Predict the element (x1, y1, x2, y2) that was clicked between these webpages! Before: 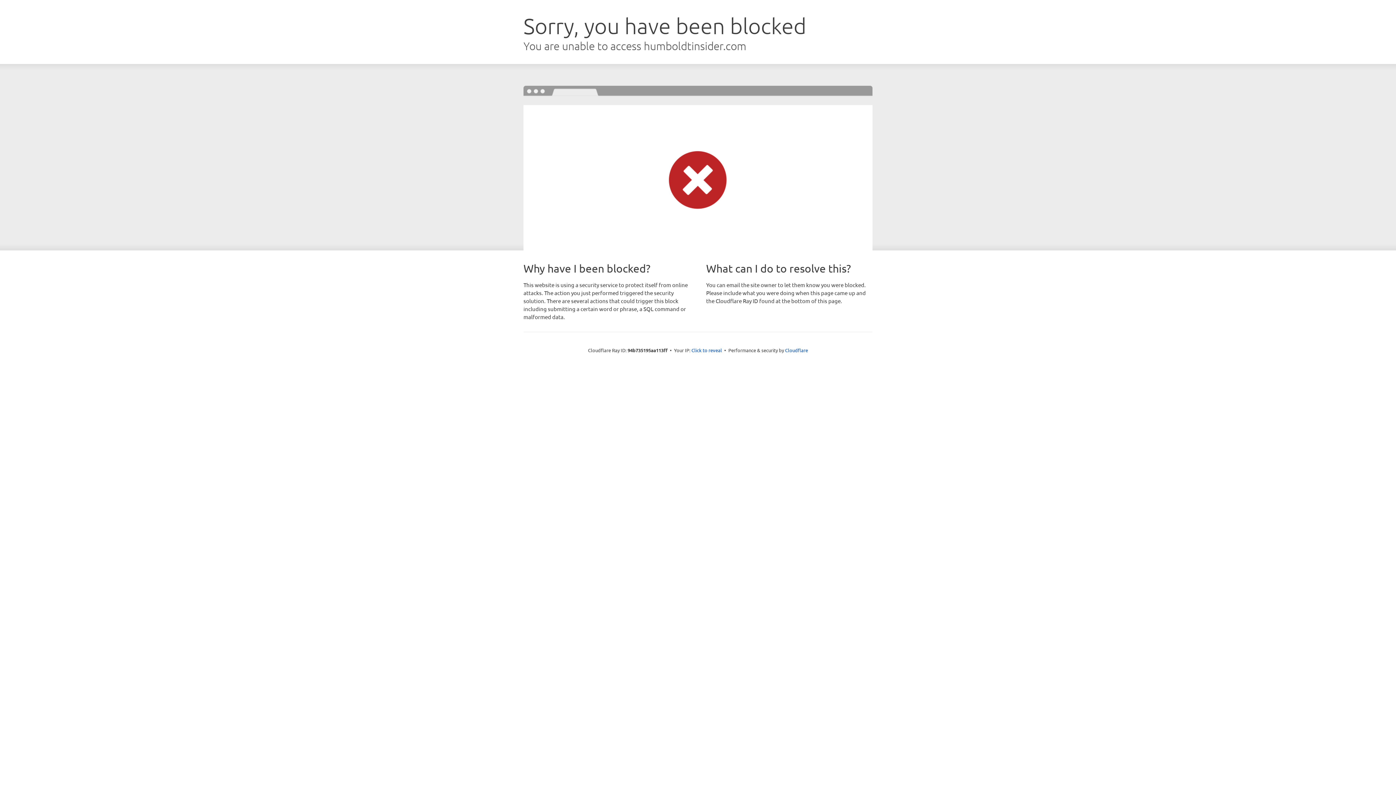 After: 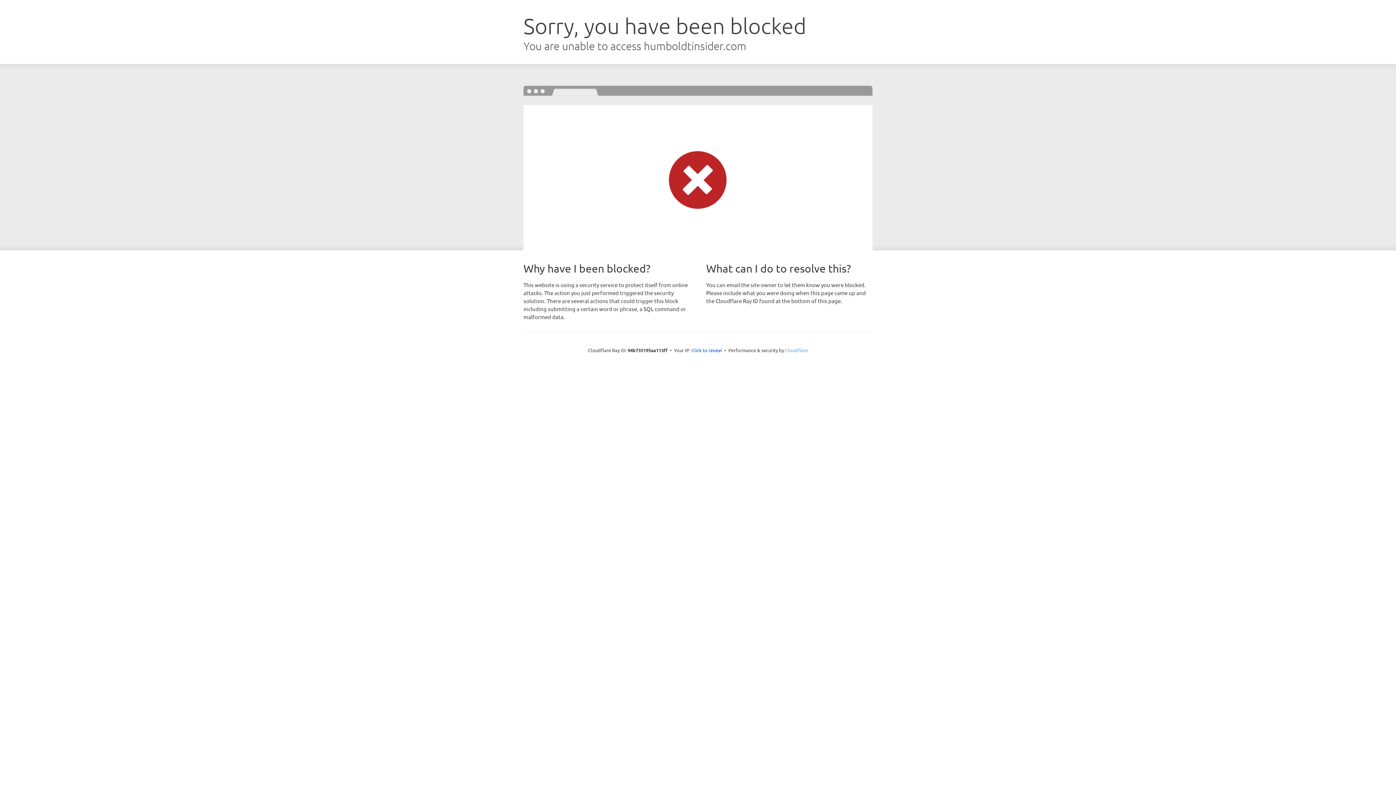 Action: bbox: (785, 347, 808, 353) label: Cloudflare